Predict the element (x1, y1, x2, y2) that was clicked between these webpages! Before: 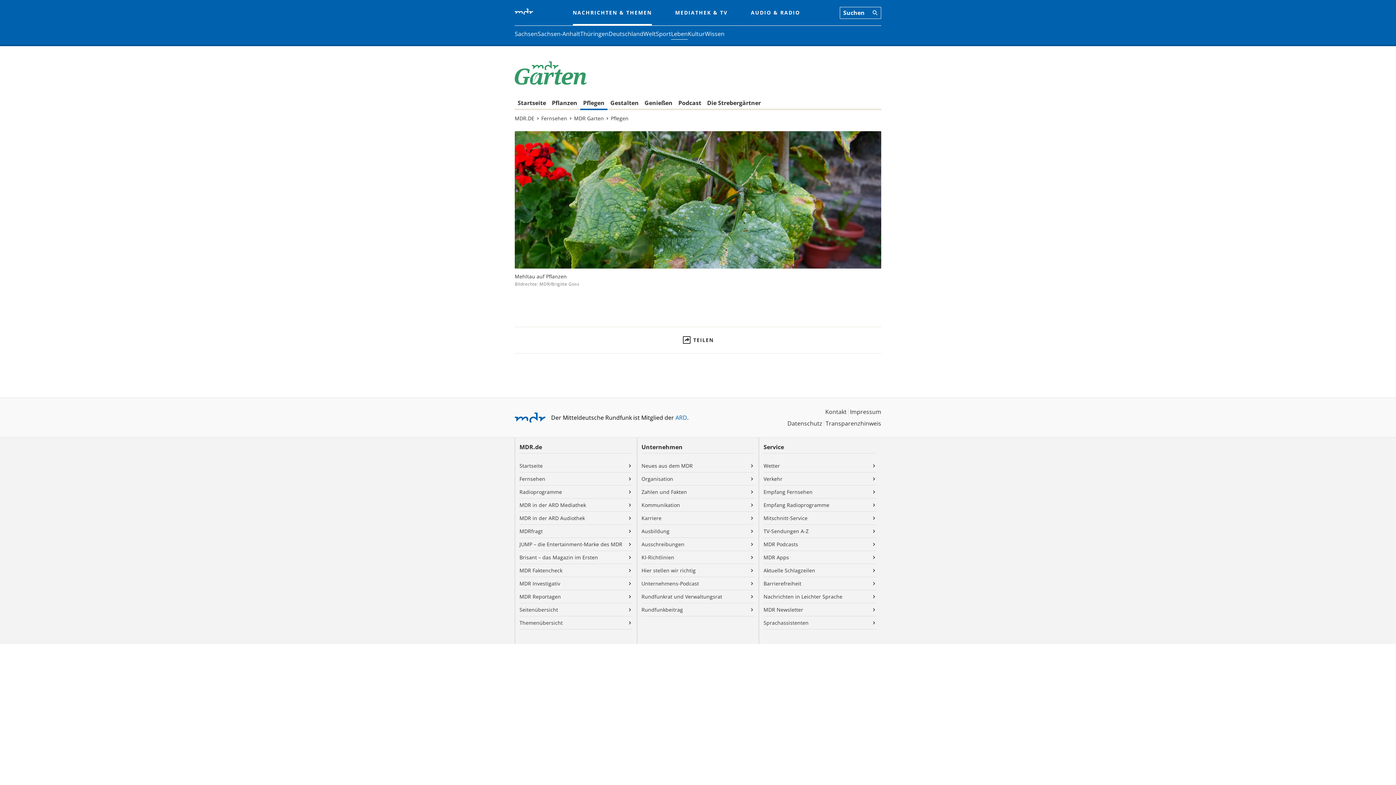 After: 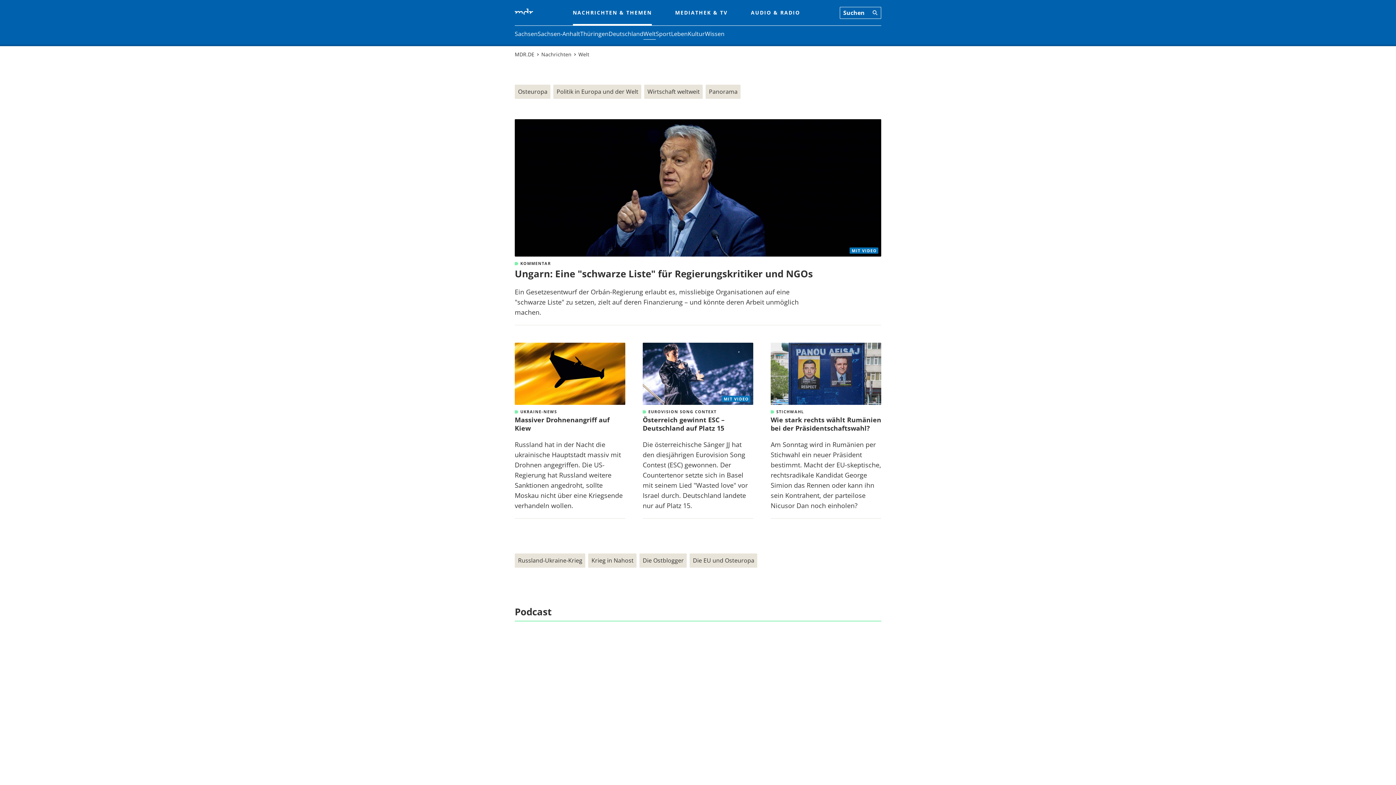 Action: label: Welt bbox: (643, 29, 656, 38)